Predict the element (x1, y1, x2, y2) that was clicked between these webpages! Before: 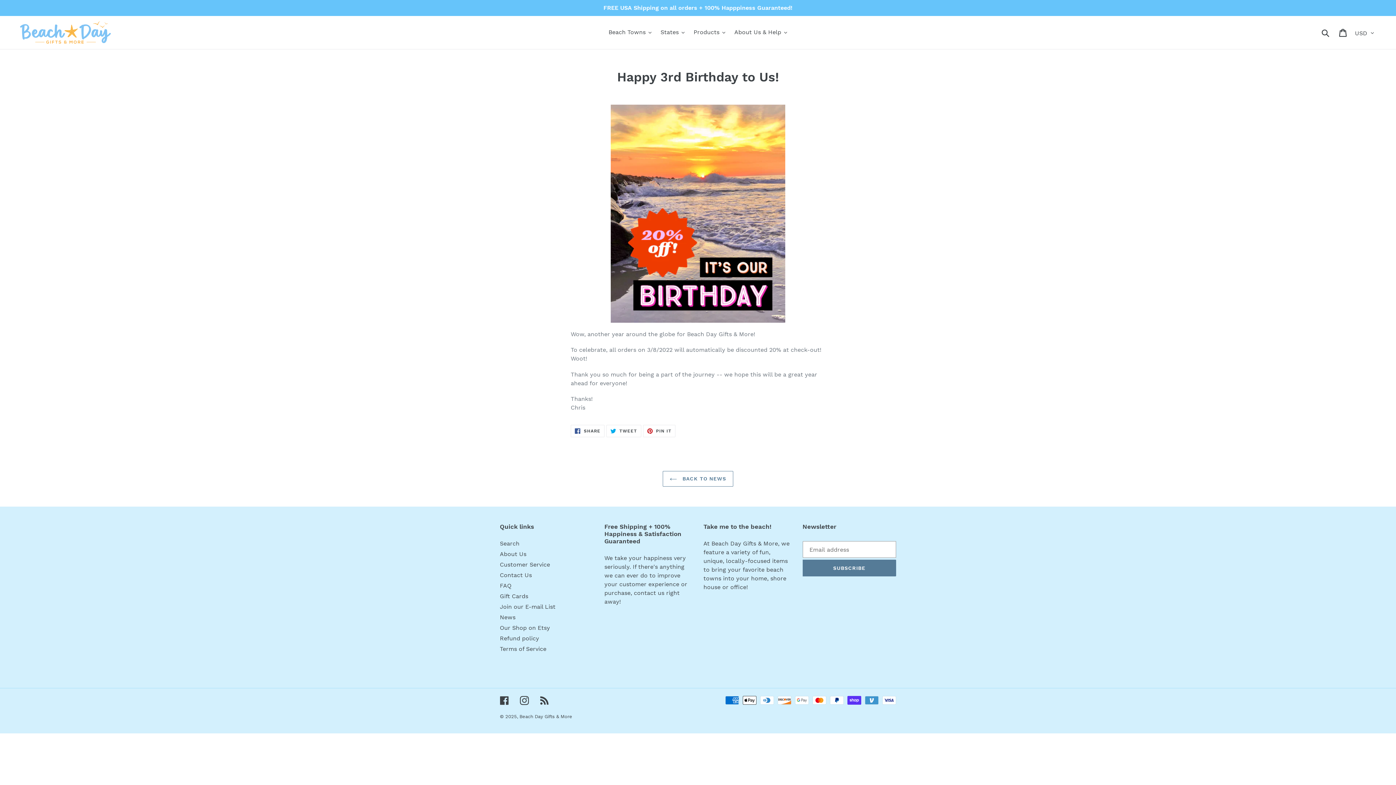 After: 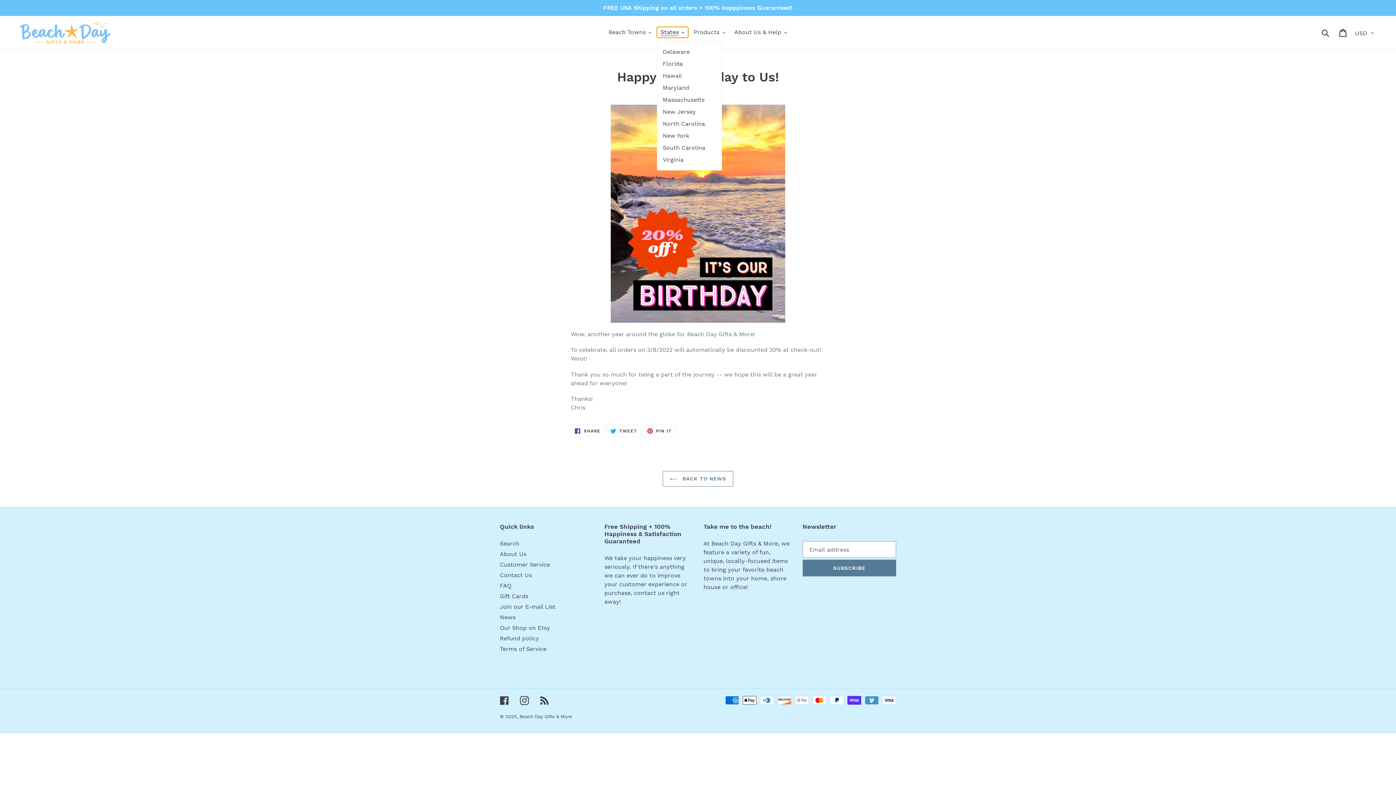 Action: label: States bbox: (657, 26, 688, 37)